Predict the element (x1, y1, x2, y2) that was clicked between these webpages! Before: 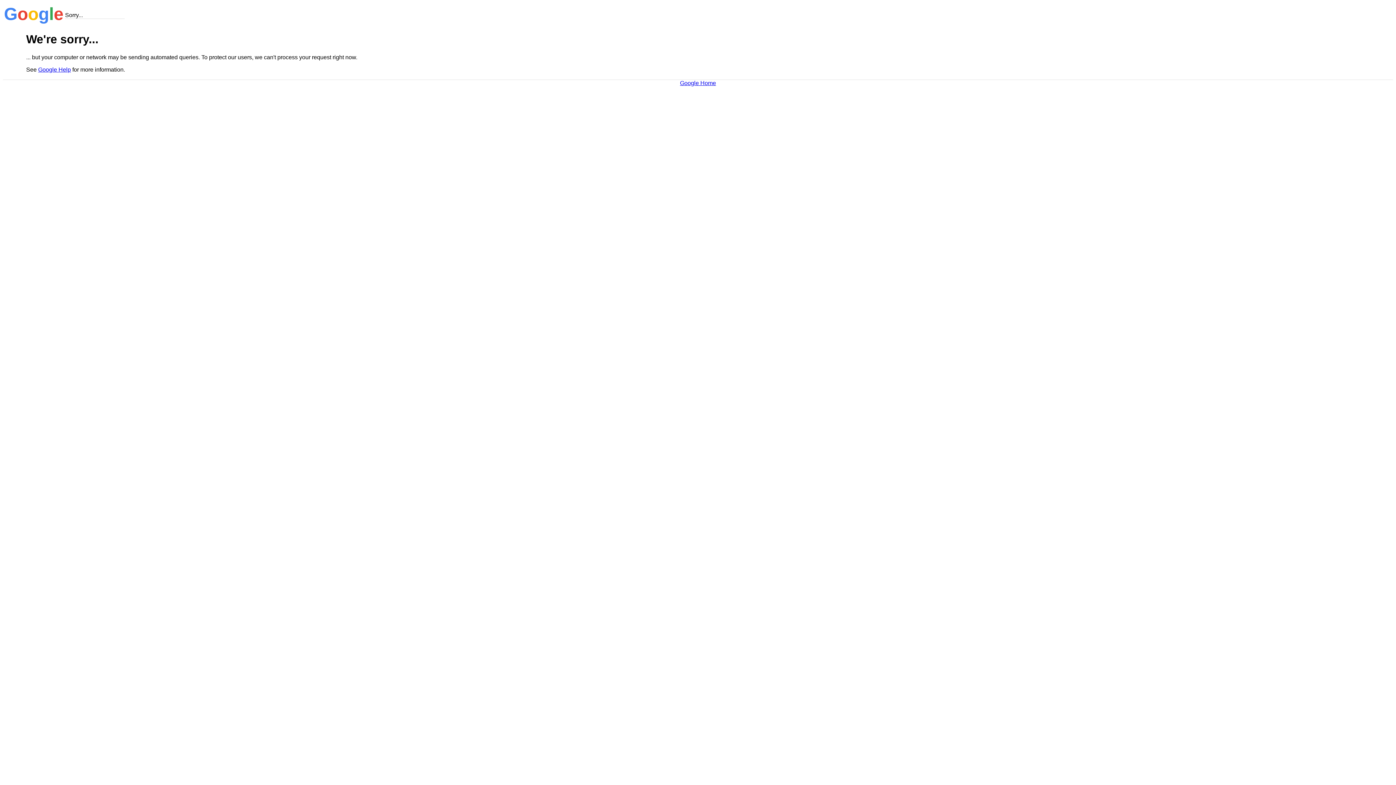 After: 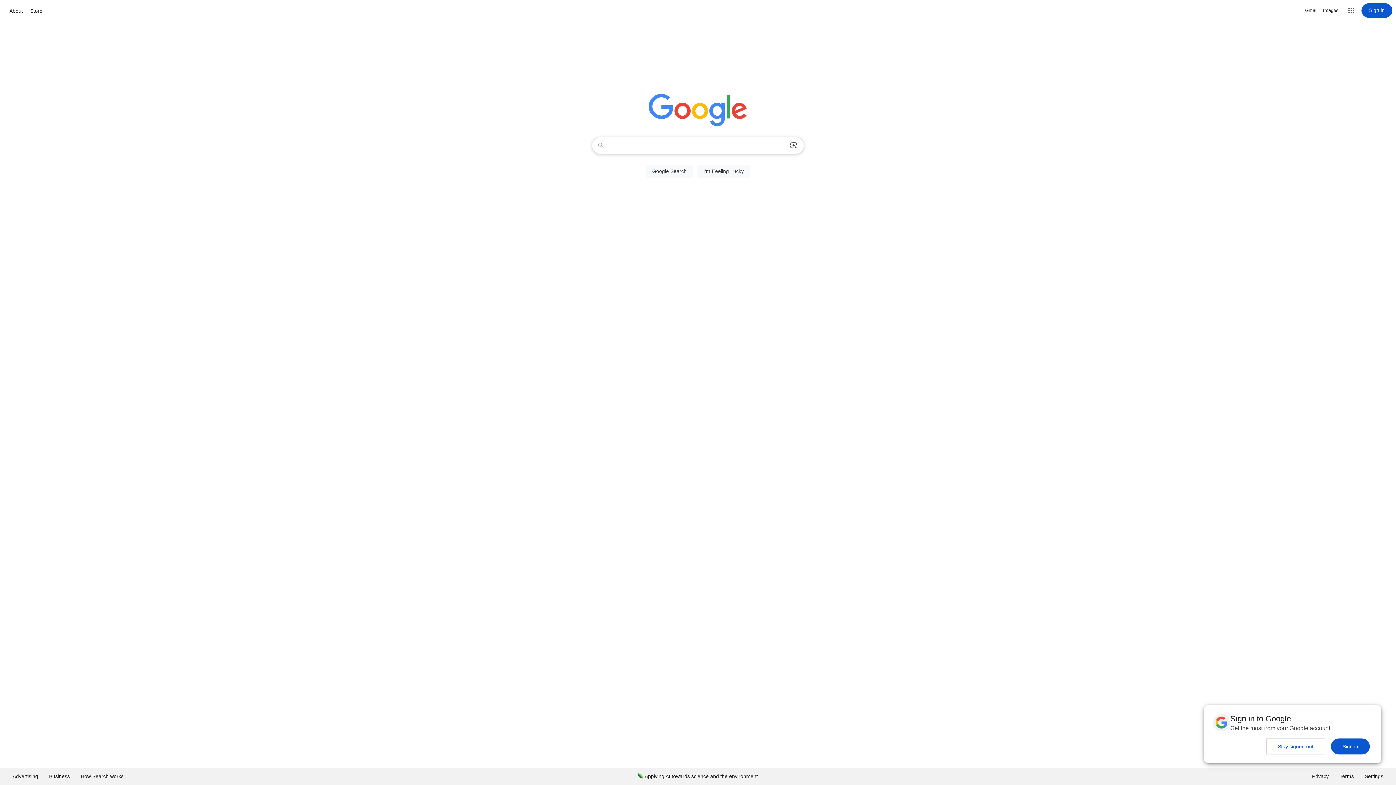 Action: bbox: (680, 79, 716, 86) label: Google Home